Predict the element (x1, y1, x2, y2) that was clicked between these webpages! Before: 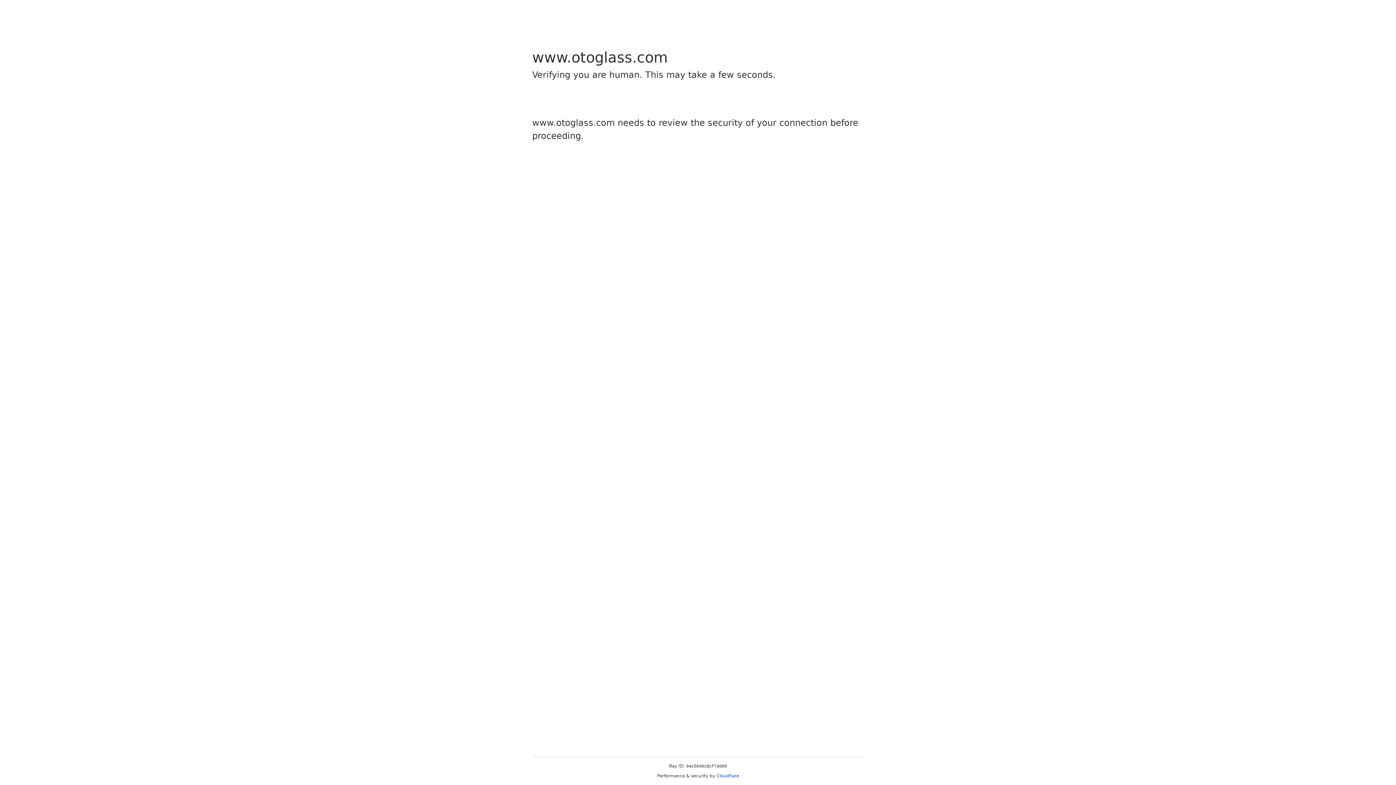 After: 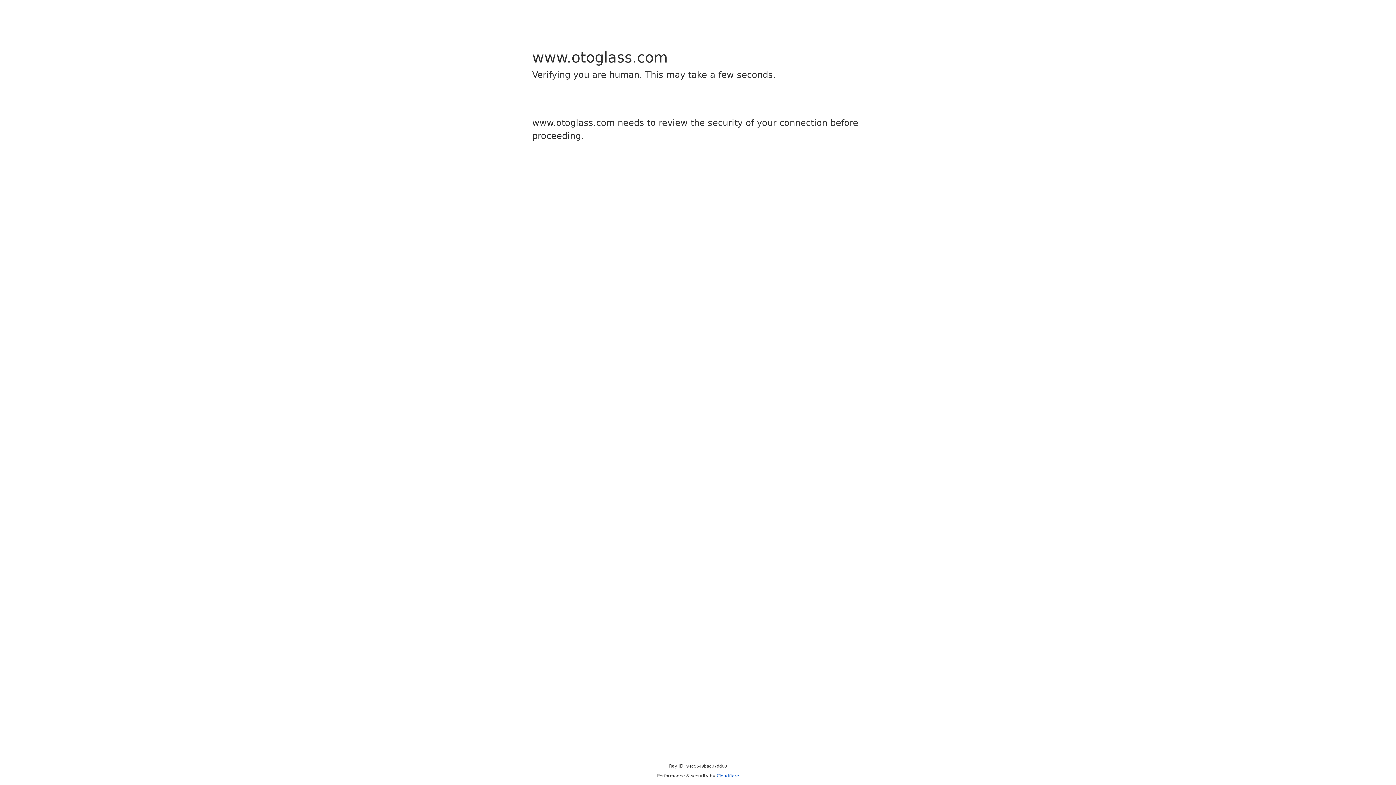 Action: bbox: (716, 773, 739, 778) label: Cloudflare